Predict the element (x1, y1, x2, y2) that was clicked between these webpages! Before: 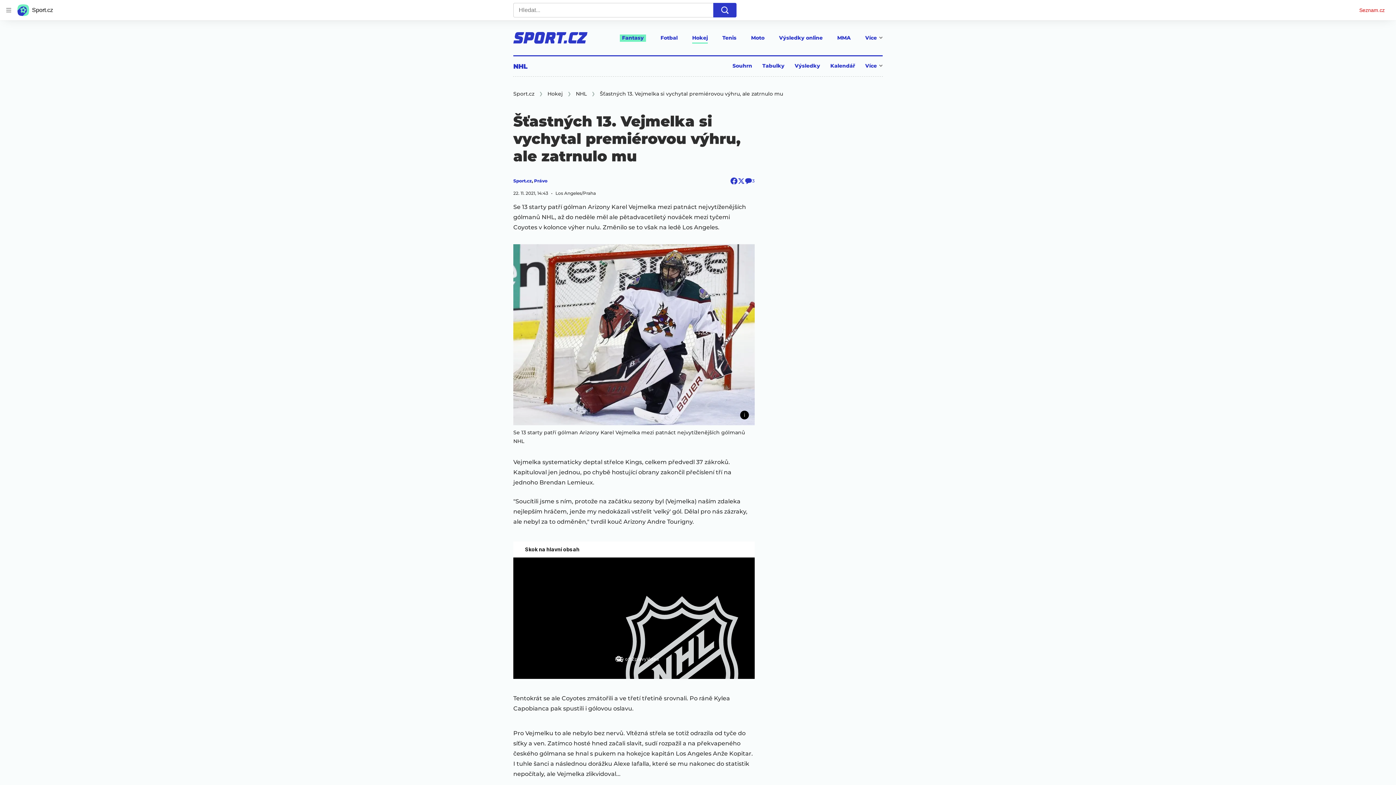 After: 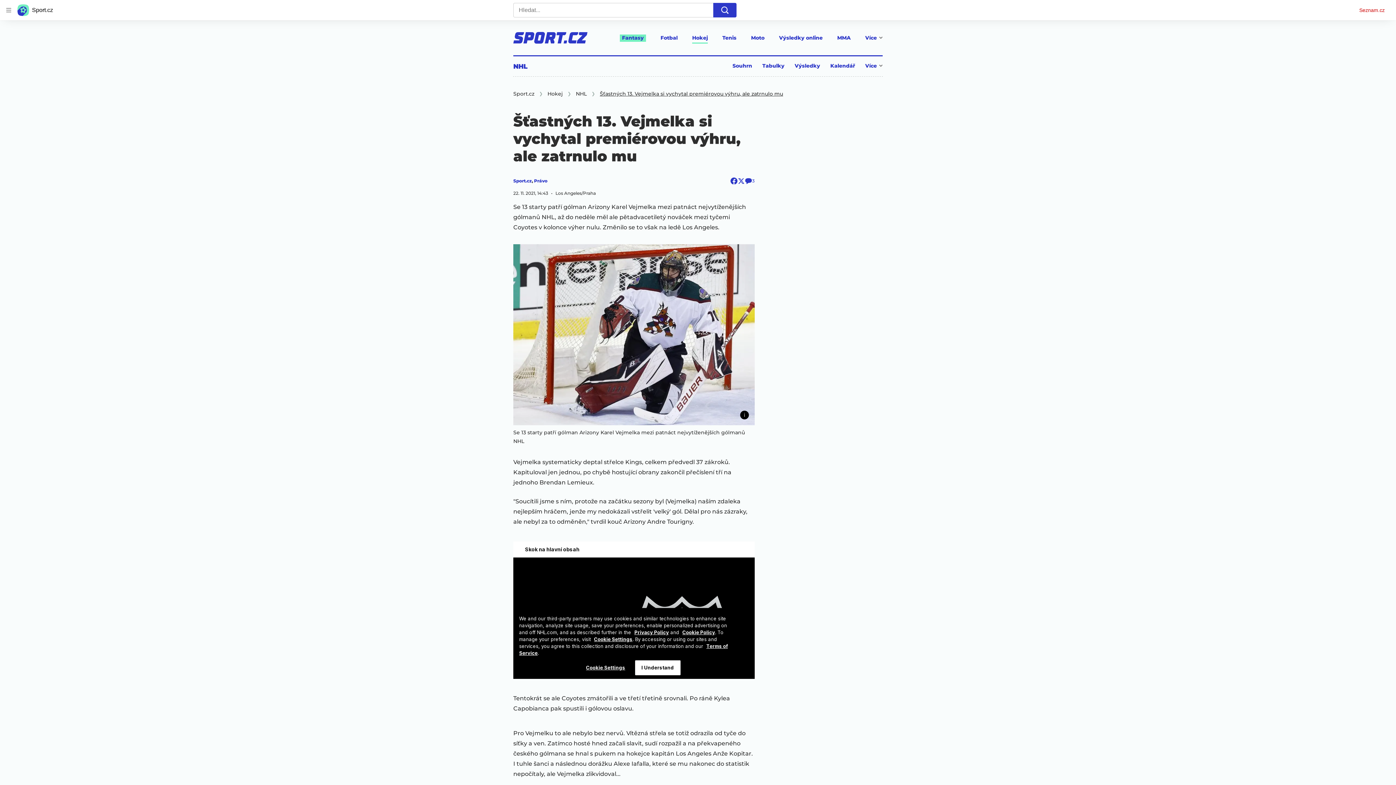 Action: label: Šťastných 13. Vejmelka si vychytal premiérovou výhru, ale zatrnulo mu bbox: (600, 90, 783, 97)